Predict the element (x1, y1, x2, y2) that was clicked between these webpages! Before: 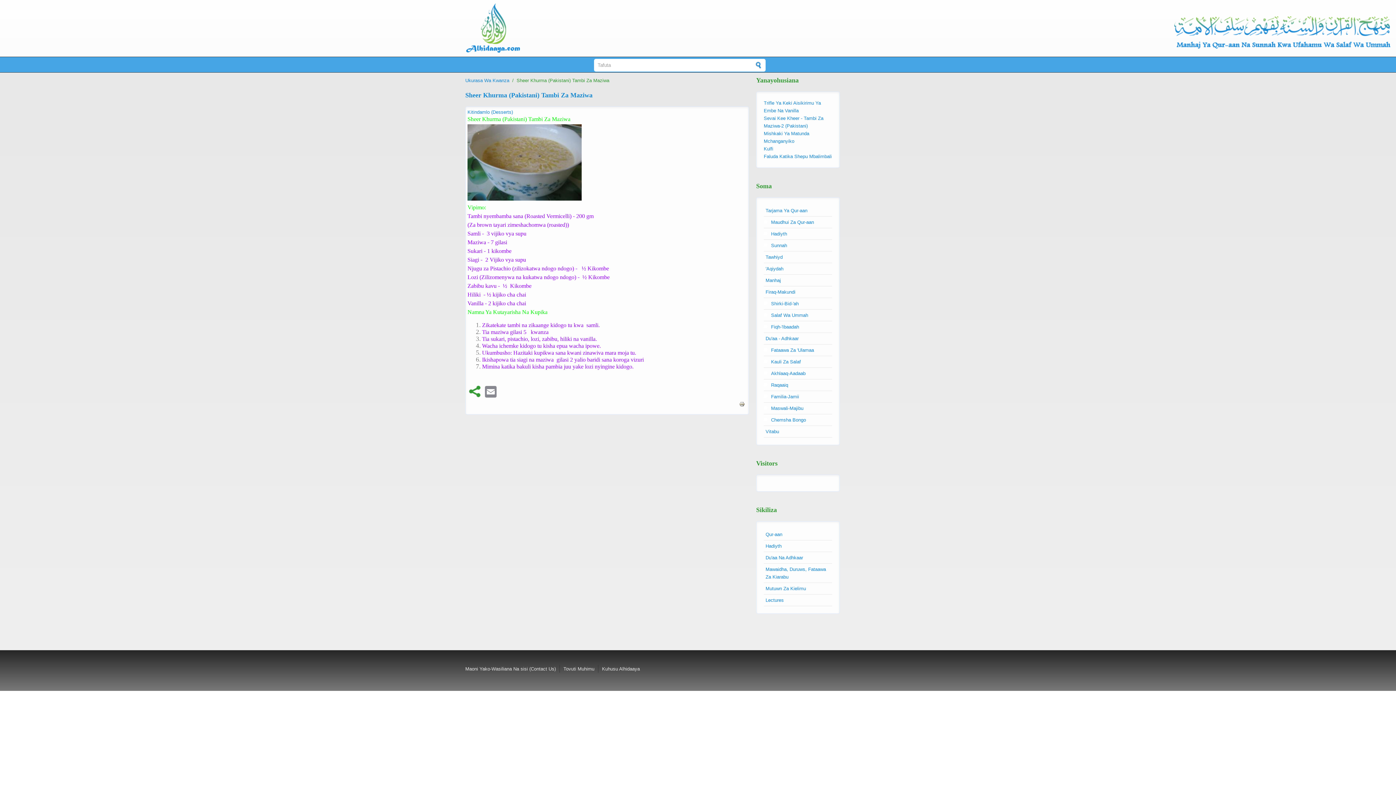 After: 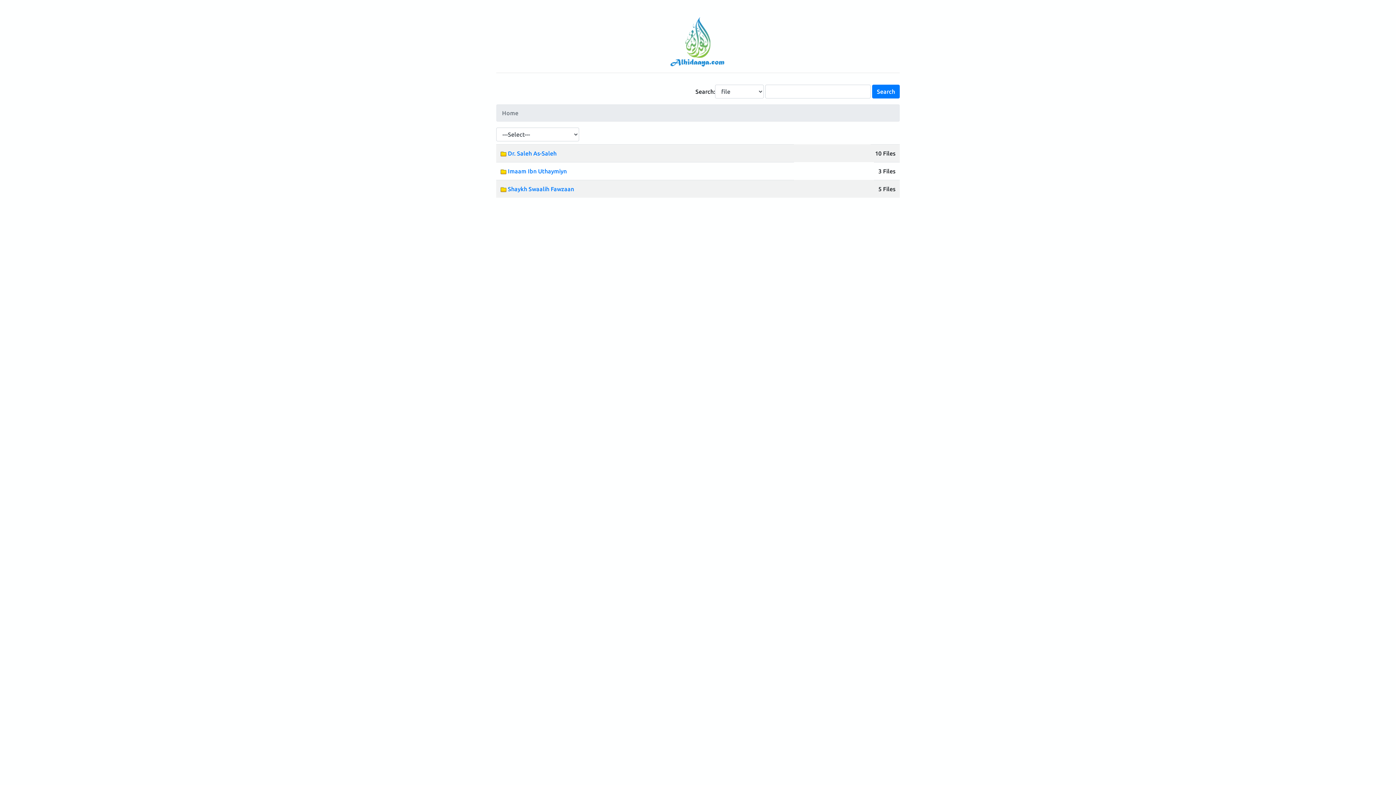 Action: bbox: (765, 597, 784, 603) label: Lectures